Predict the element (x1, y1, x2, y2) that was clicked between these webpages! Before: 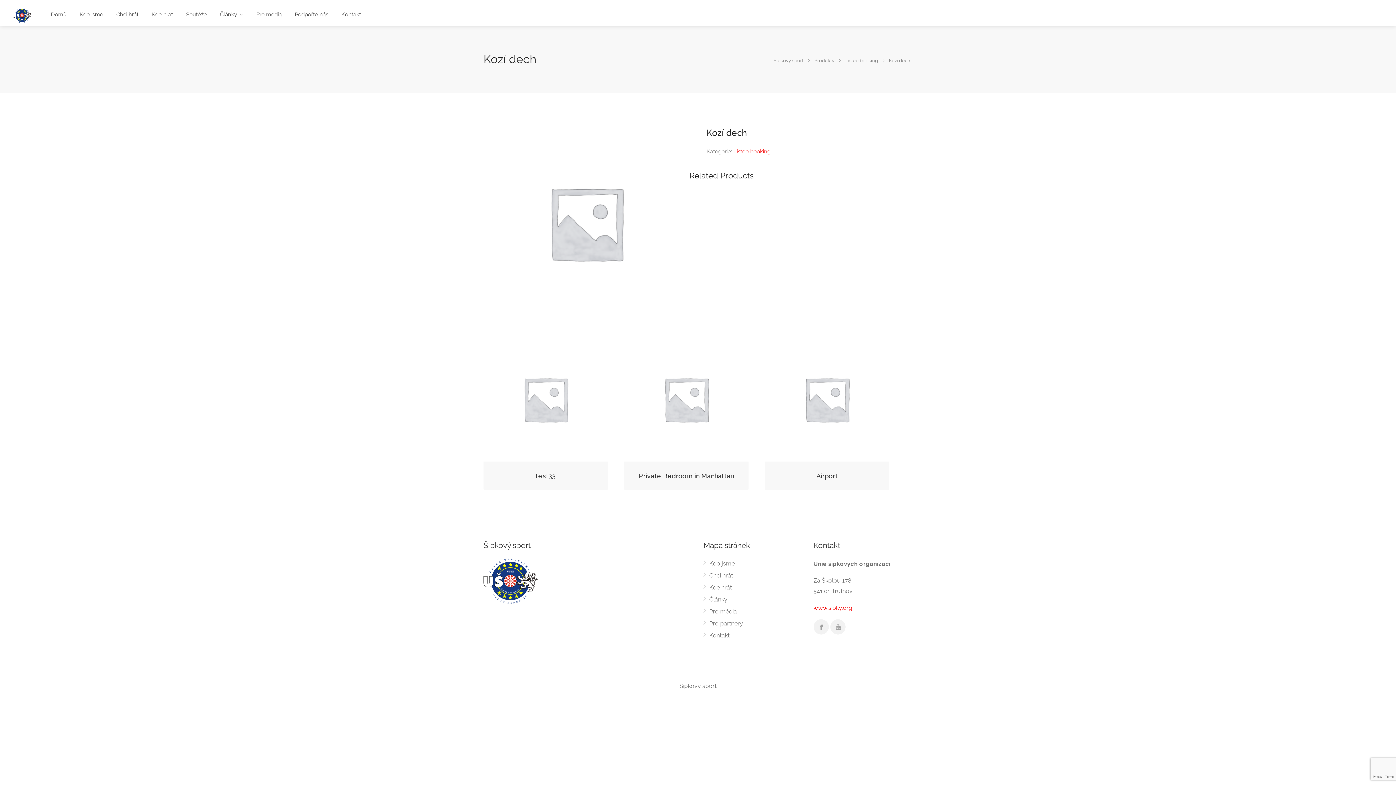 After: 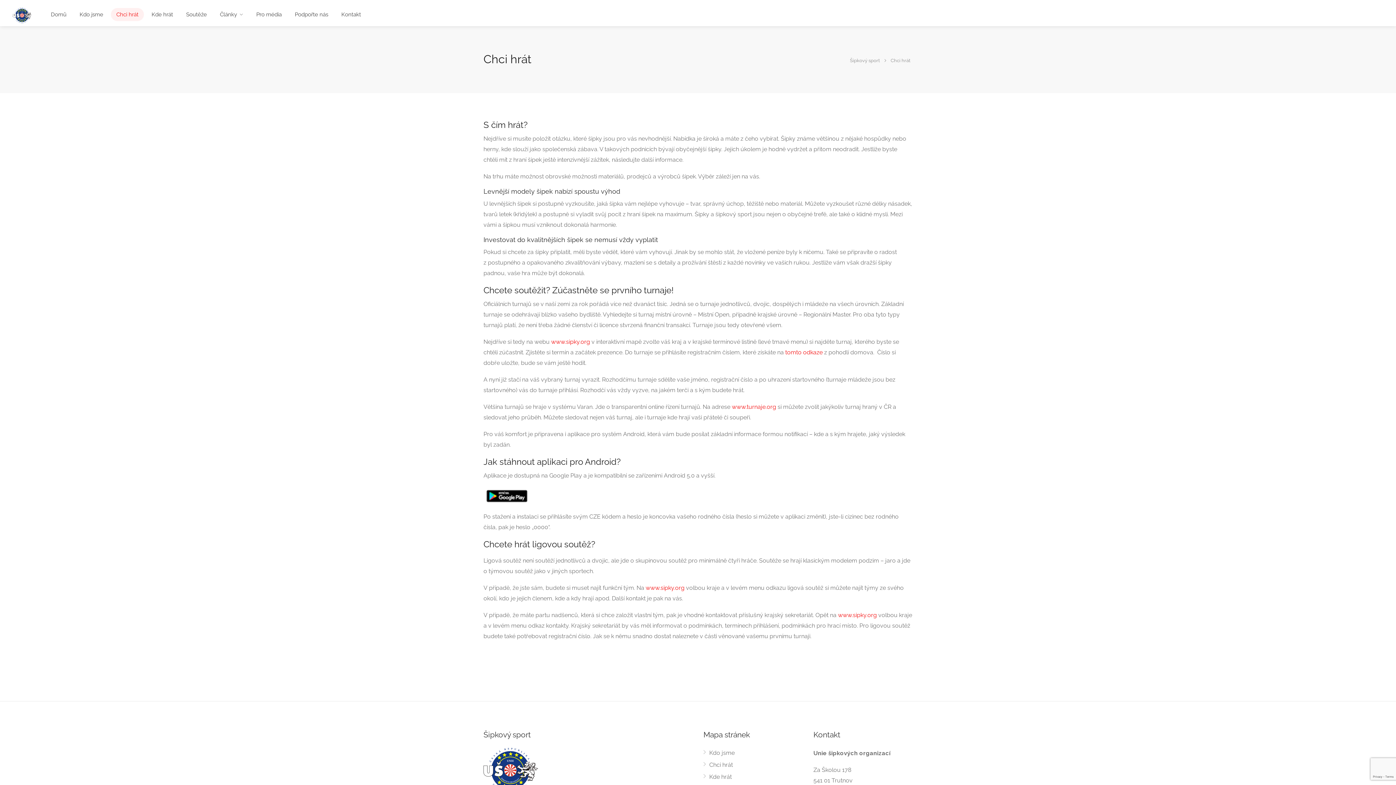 Action: label: Chci hrát bbox: (110, 8, 143, 21)